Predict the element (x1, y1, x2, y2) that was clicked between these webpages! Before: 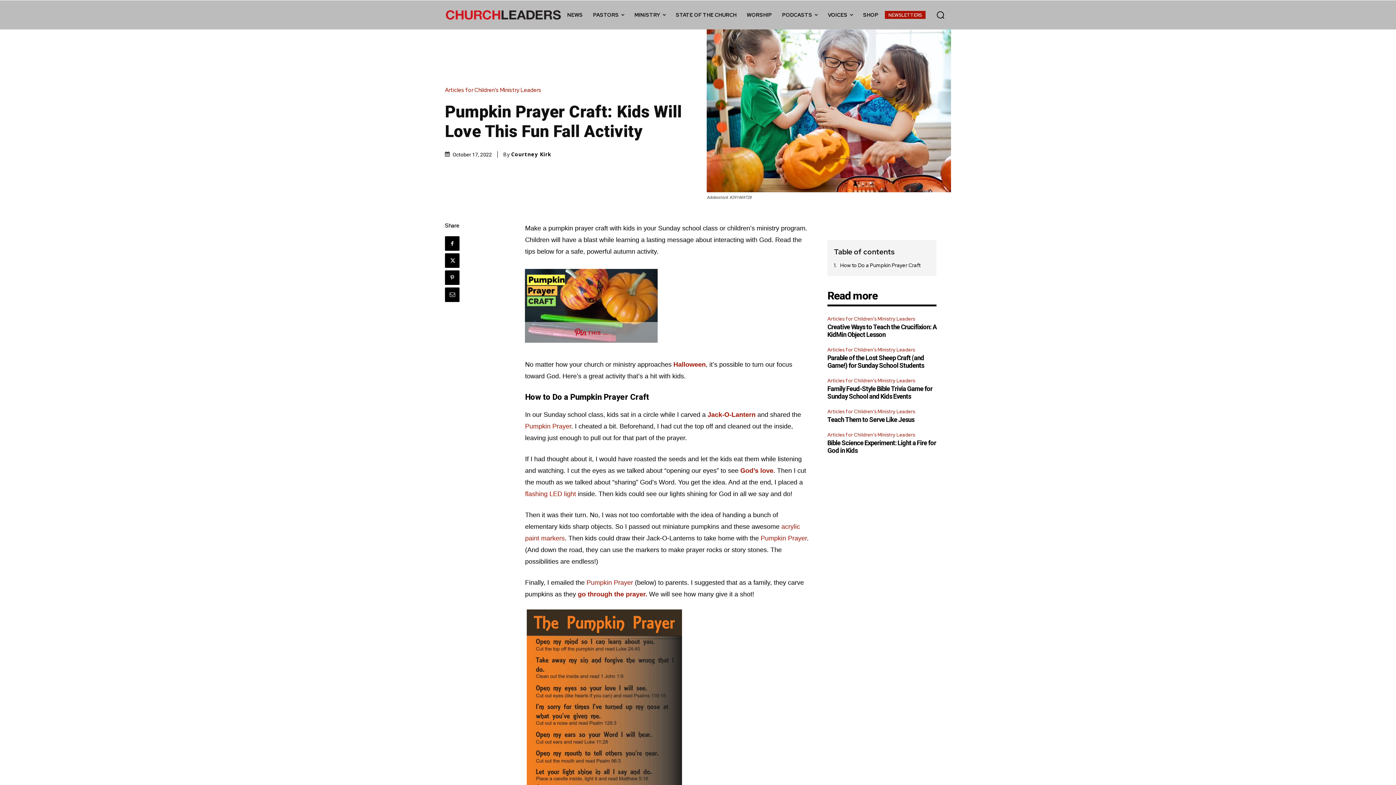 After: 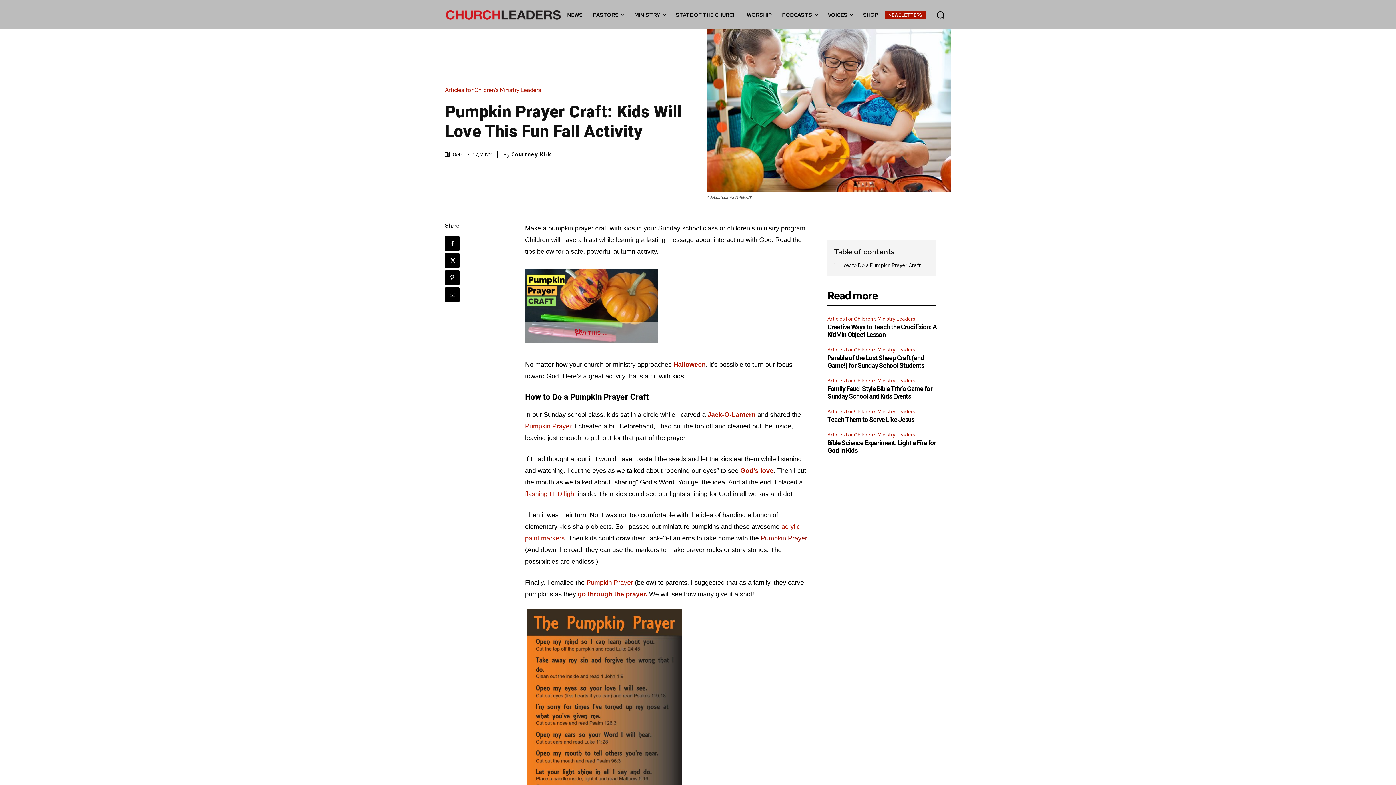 Action: label: Pumpkin Prayer bbox: (760, 556, 807, 563)